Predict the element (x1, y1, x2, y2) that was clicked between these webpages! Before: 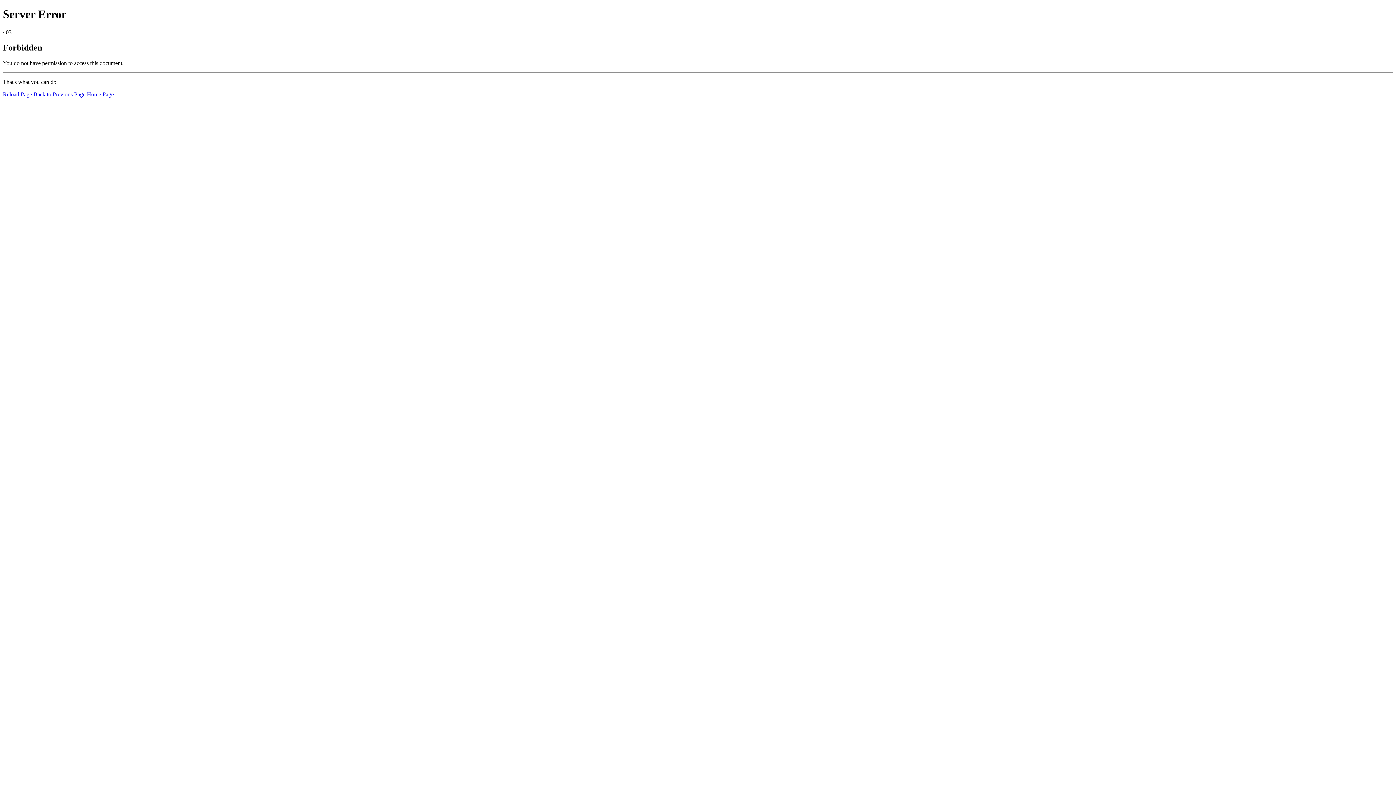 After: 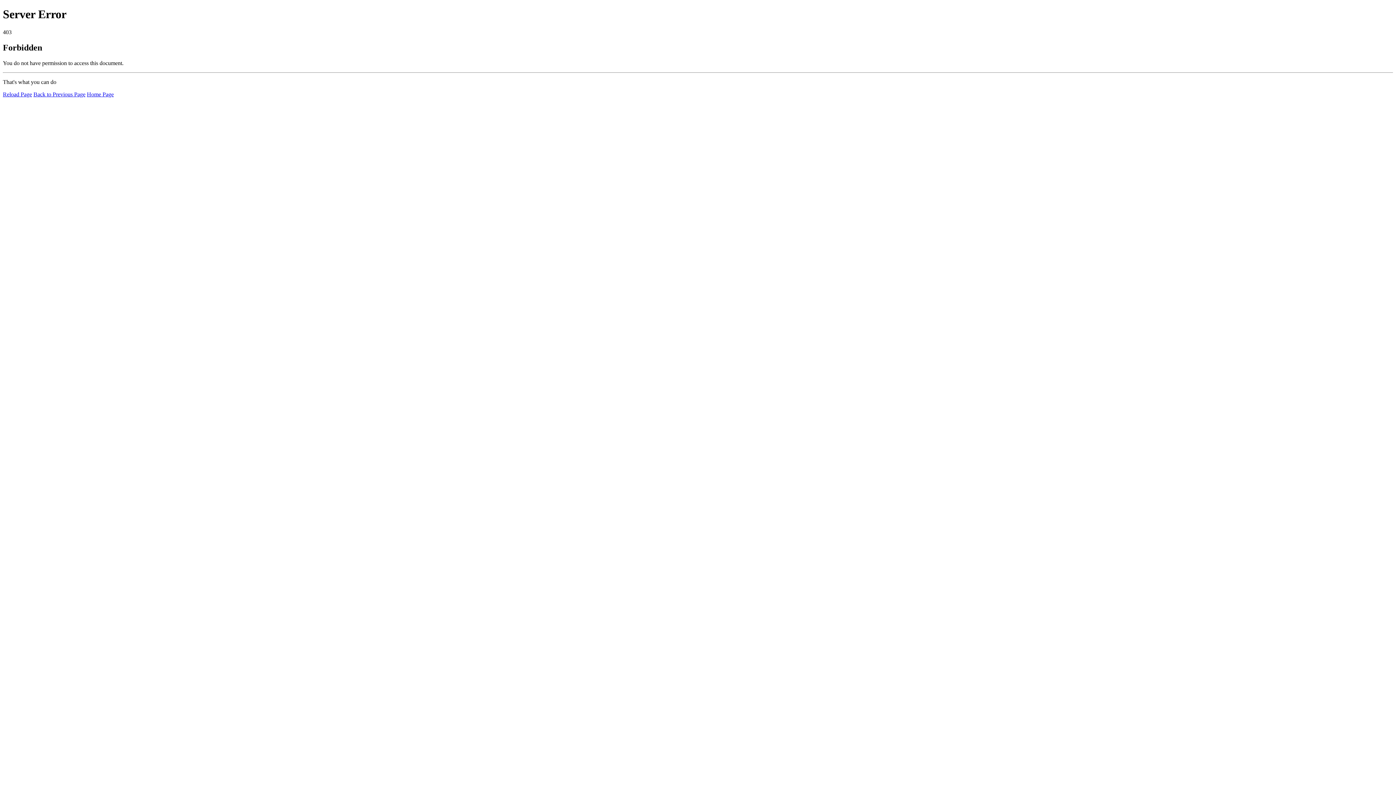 Action: bbox: (2, 91, 32, 97) label: Reload Page